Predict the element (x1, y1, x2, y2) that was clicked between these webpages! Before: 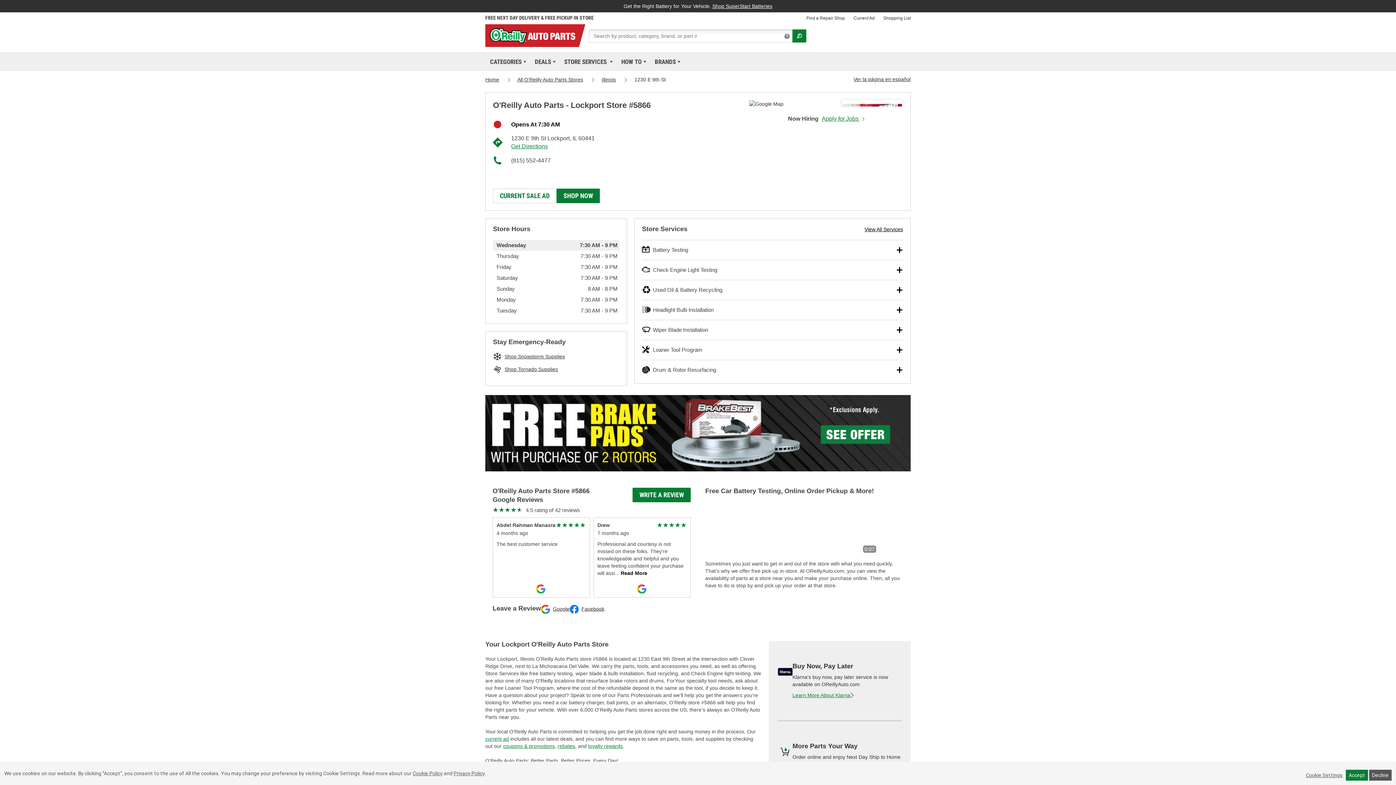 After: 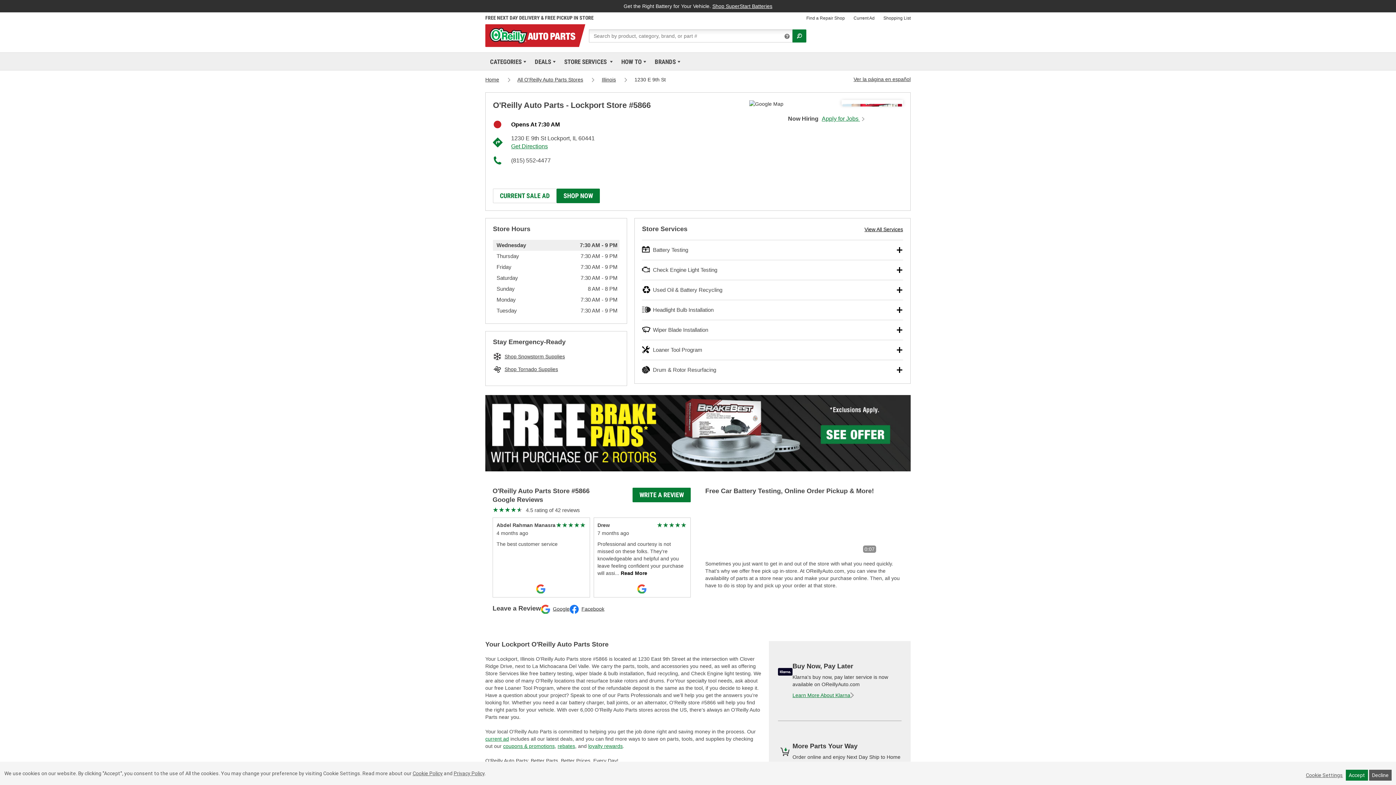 Action: label: coupons & promotions bbox: (503, 743, 554, 749)